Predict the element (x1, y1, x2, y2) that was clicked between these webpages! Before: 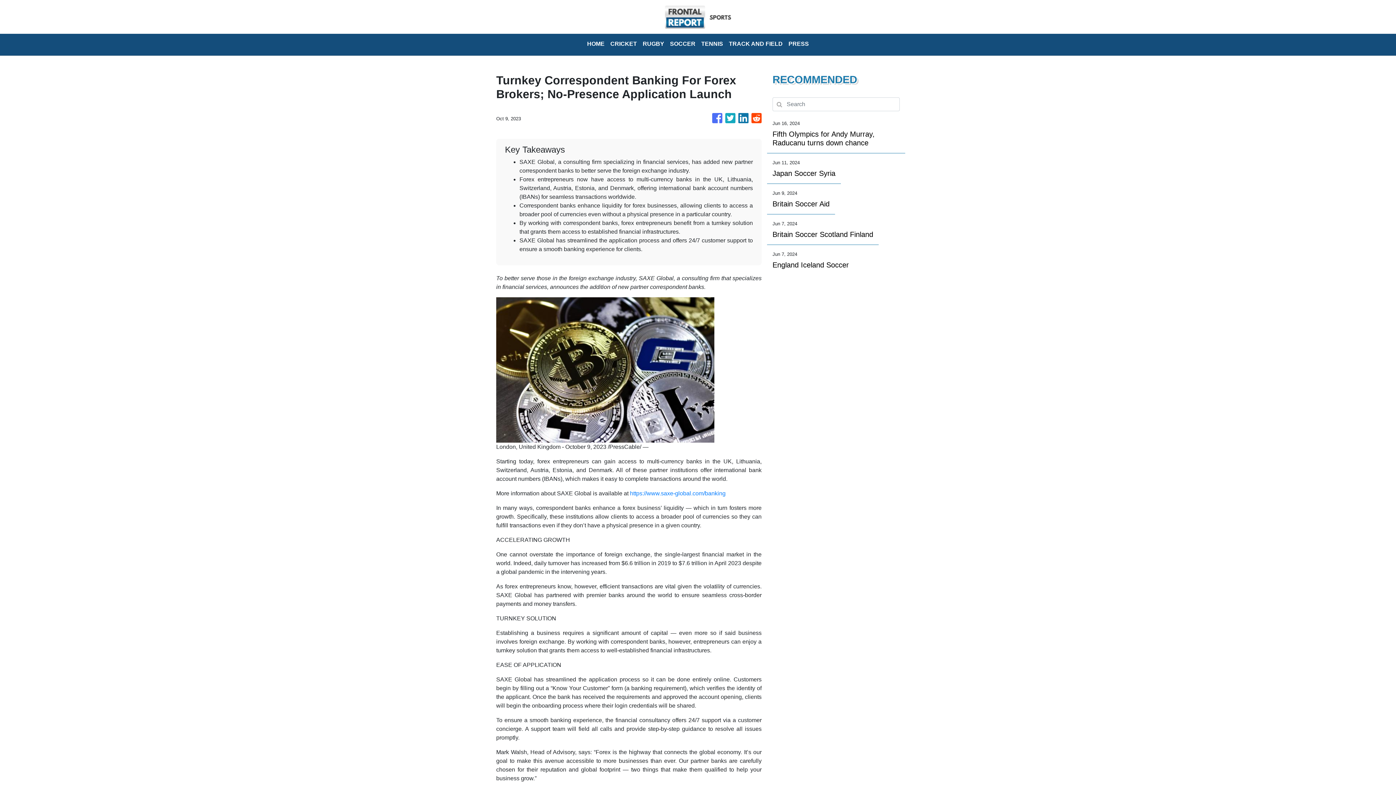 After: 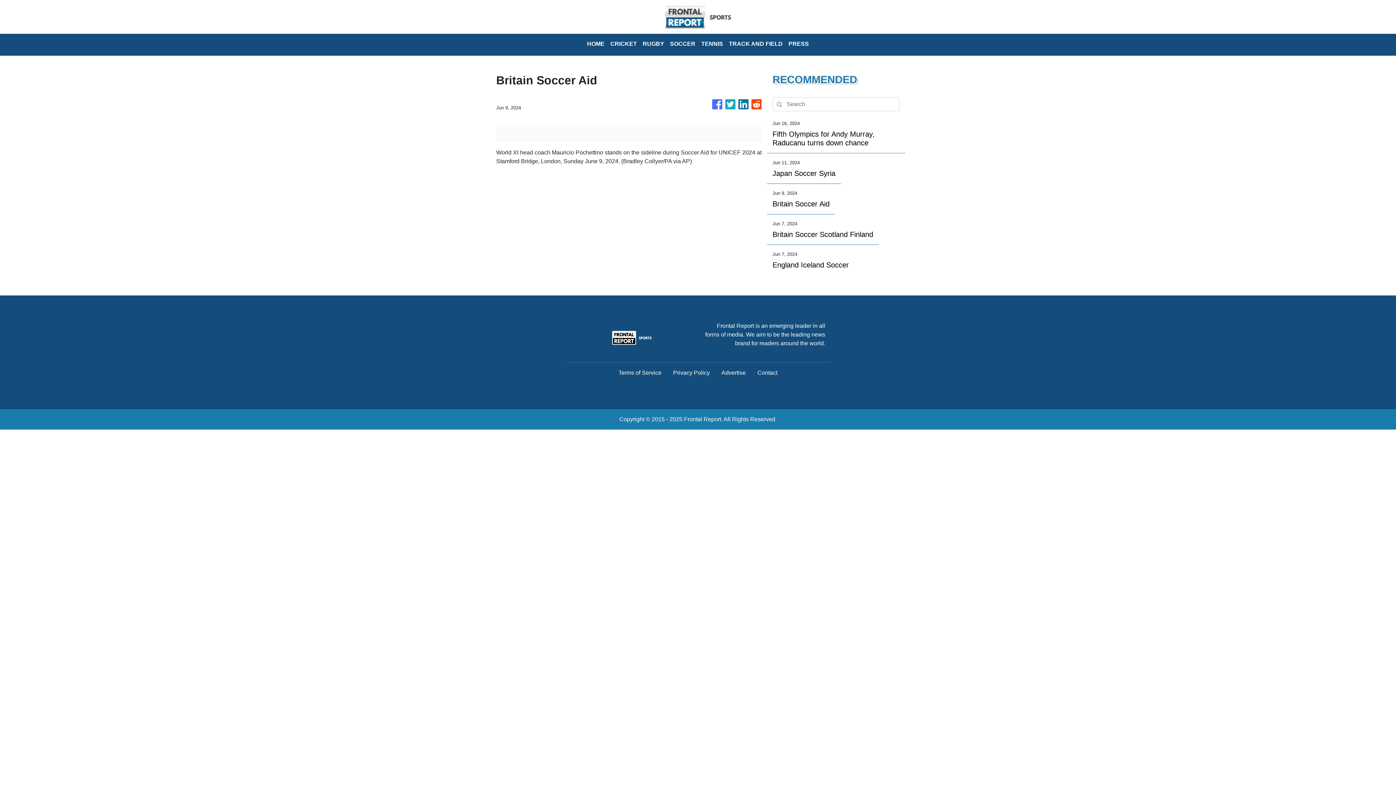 Action: bbox: (772, 199, 829, 208) label: Britain Soccer Aid